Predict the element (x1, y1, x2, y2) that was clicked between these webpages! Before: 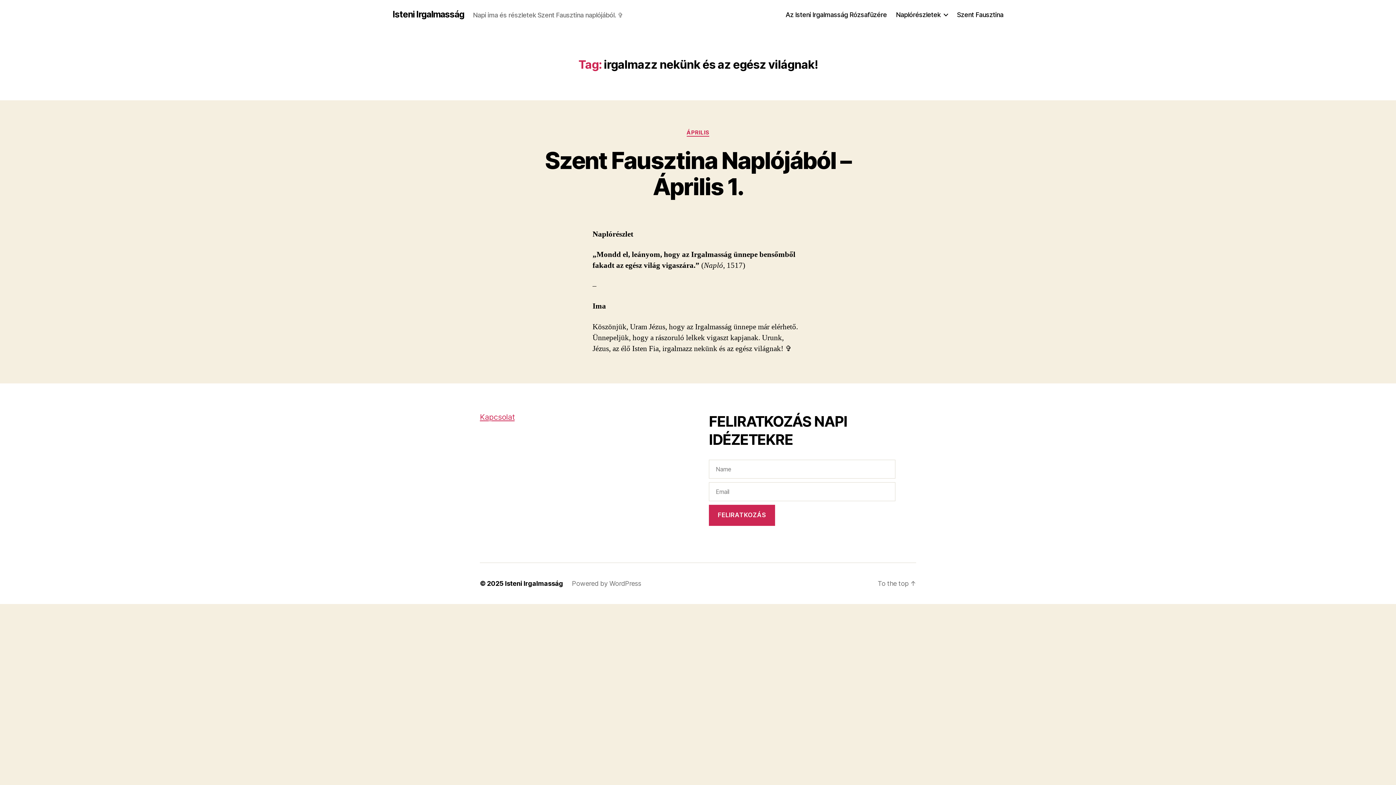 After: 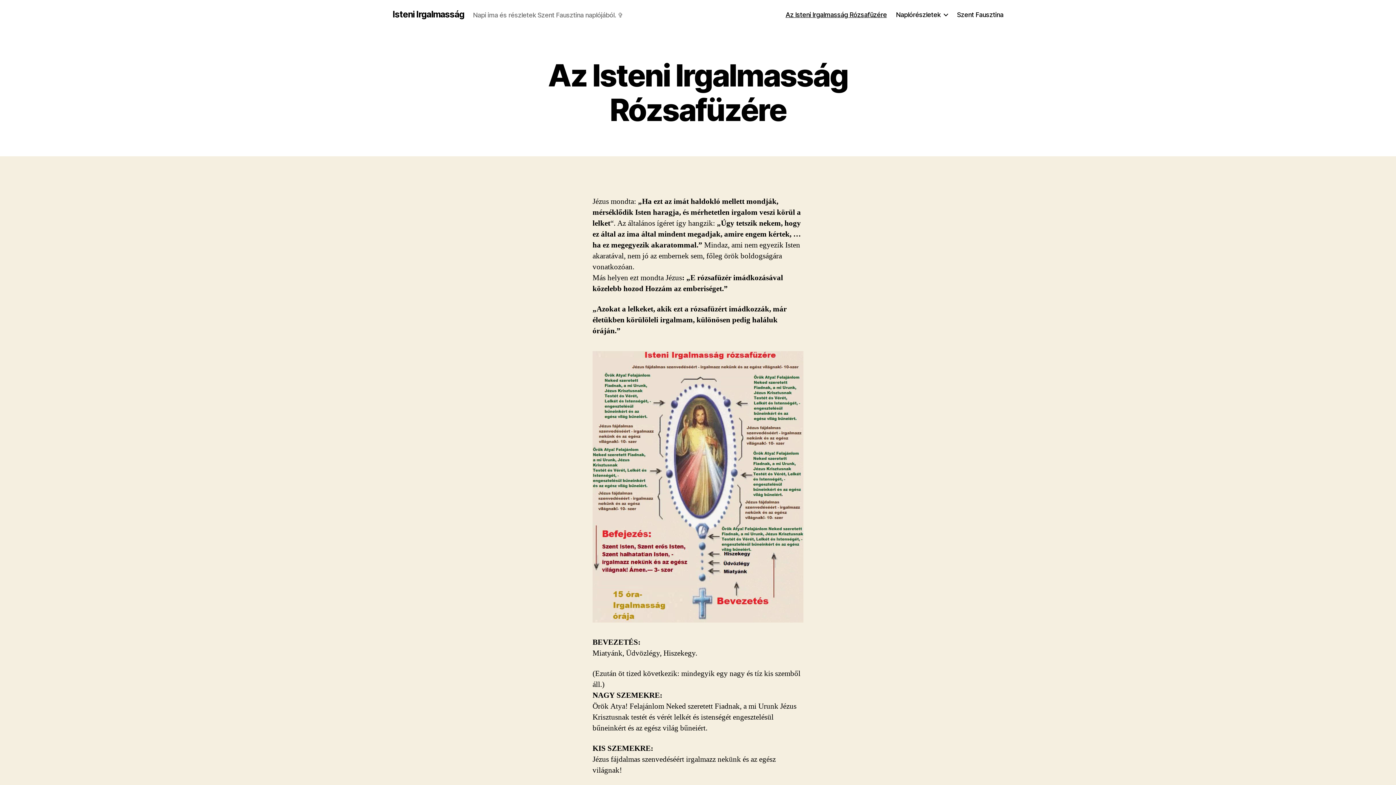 Action: bbox: (785, 10, 887, 18) label: Az Isteni Irgalmasság Rózsafüzére